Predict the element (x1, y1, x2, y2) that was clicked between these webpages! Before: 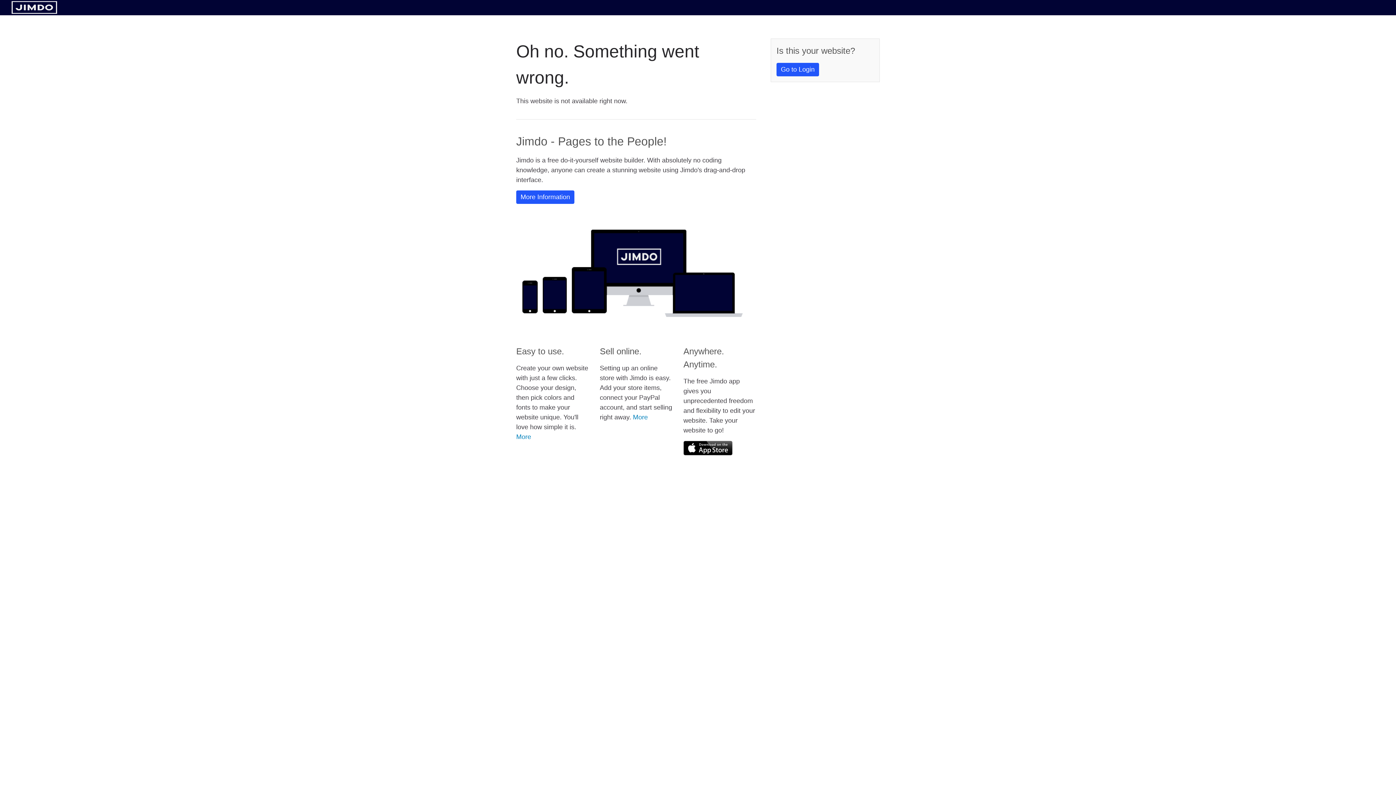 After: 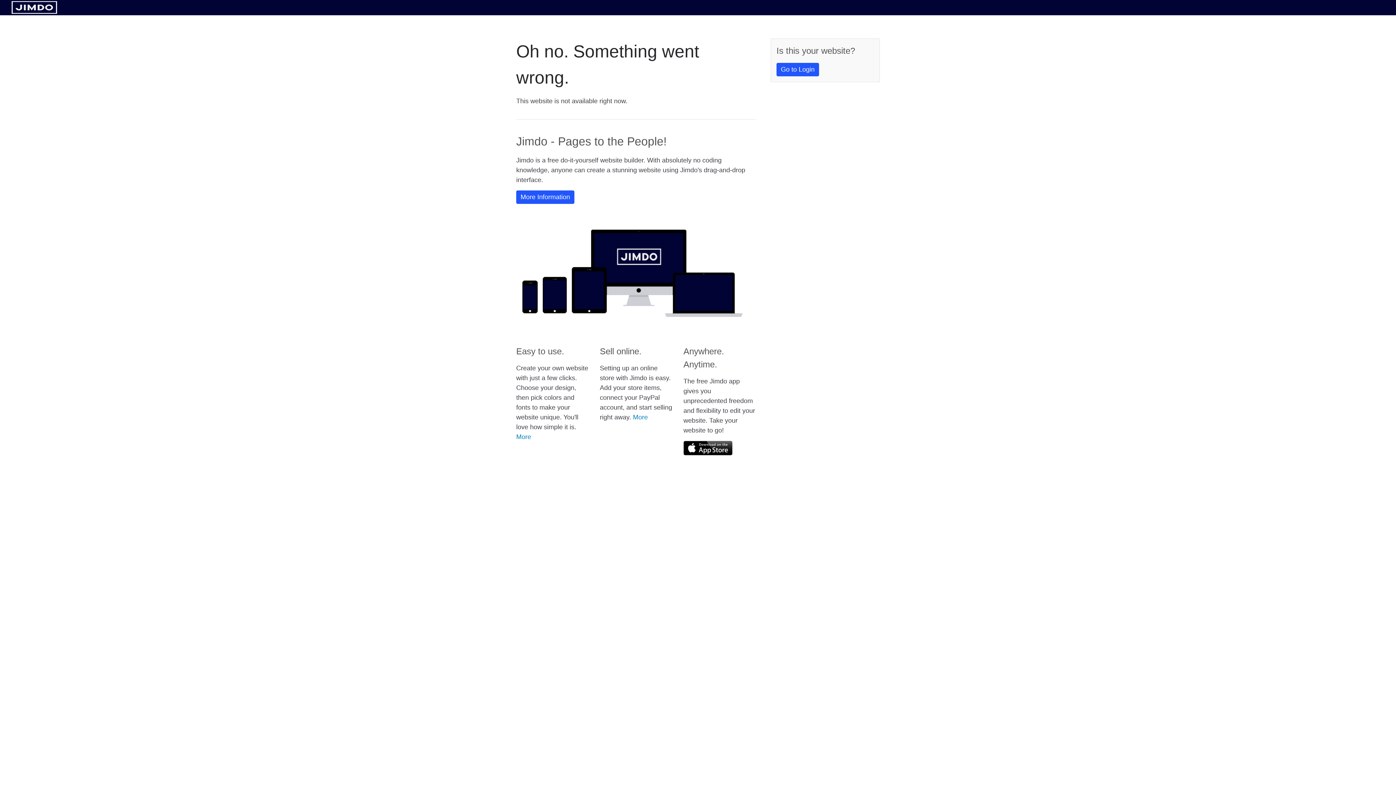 Action: bbox: (11, 8, 57, 14)